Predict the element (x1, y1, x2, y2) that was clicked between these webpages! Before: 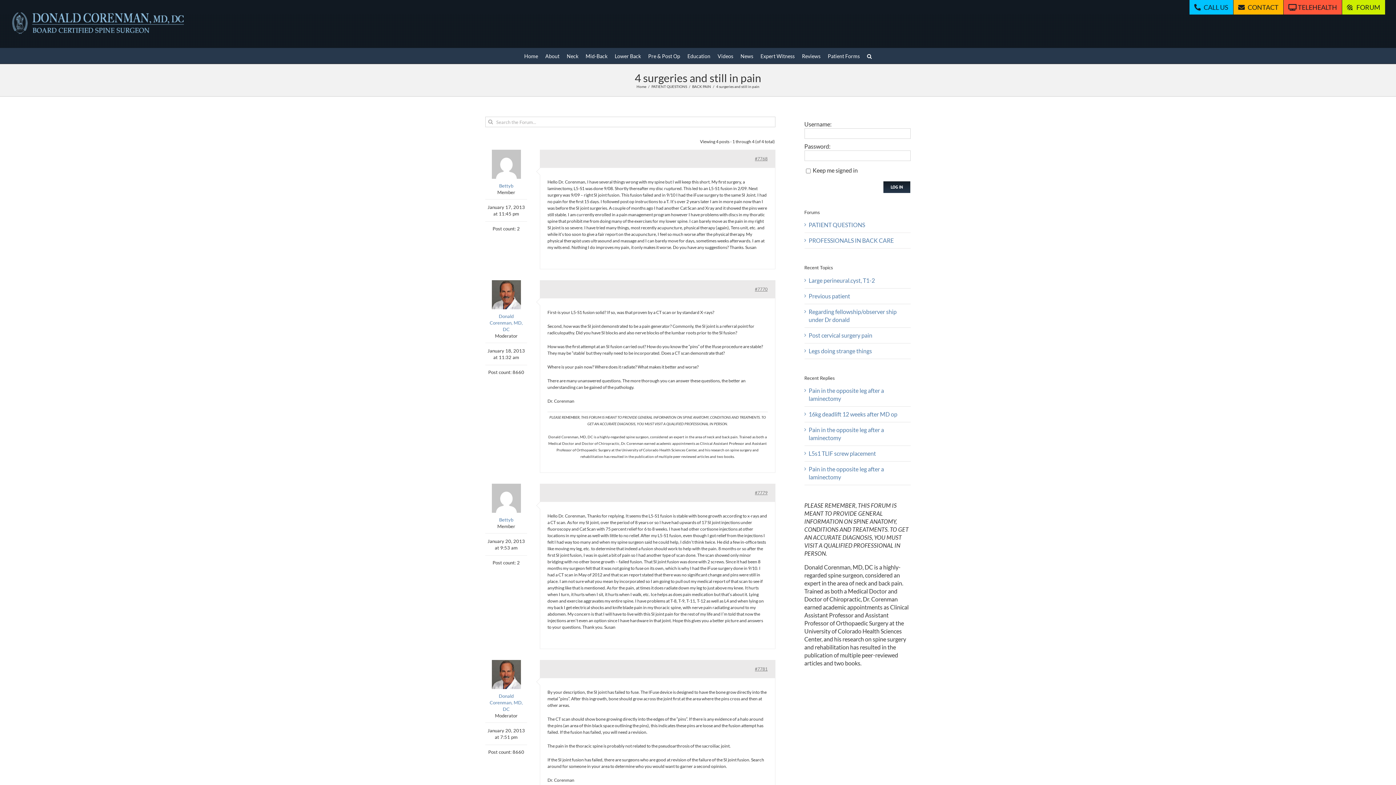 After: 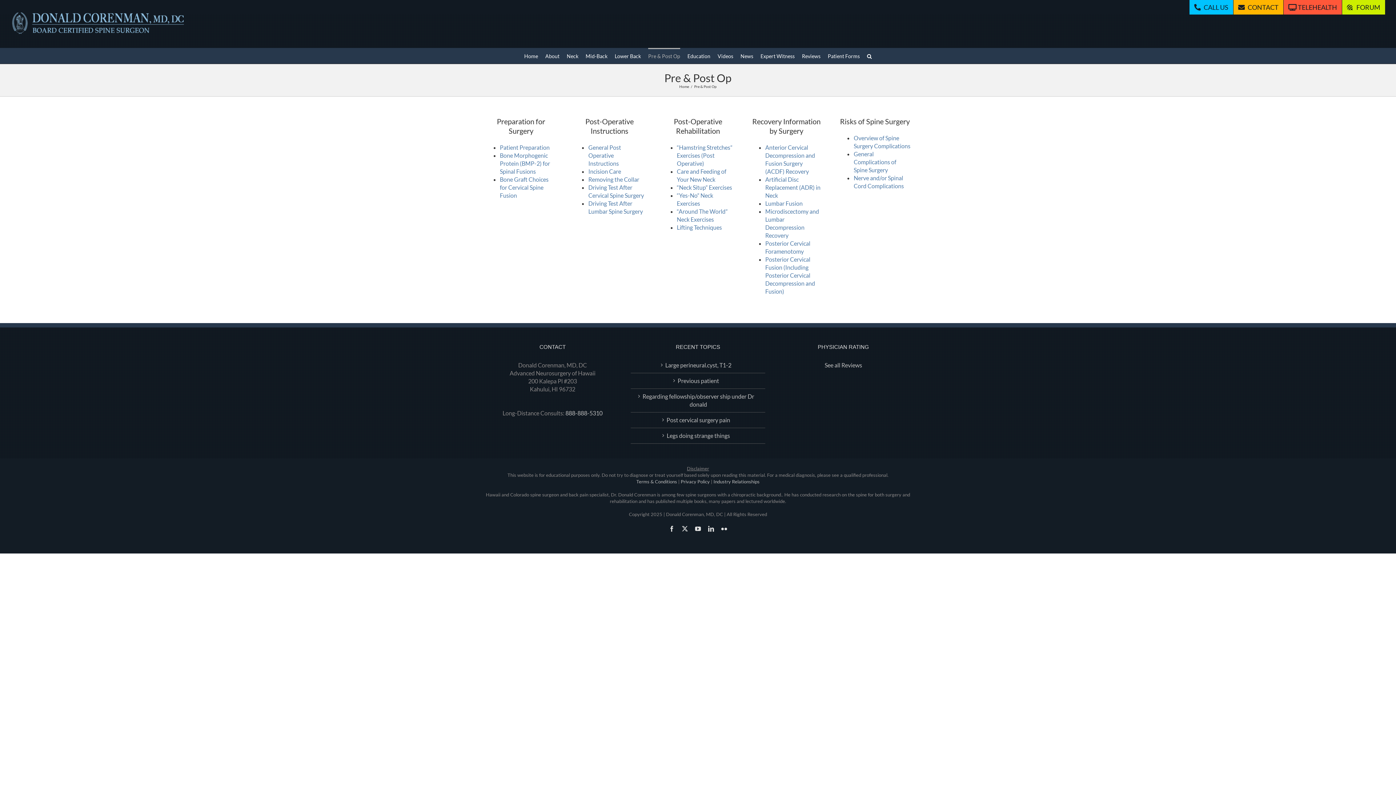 Action: label: Pre & Post Op bbox: (648, 48, 680, 63)